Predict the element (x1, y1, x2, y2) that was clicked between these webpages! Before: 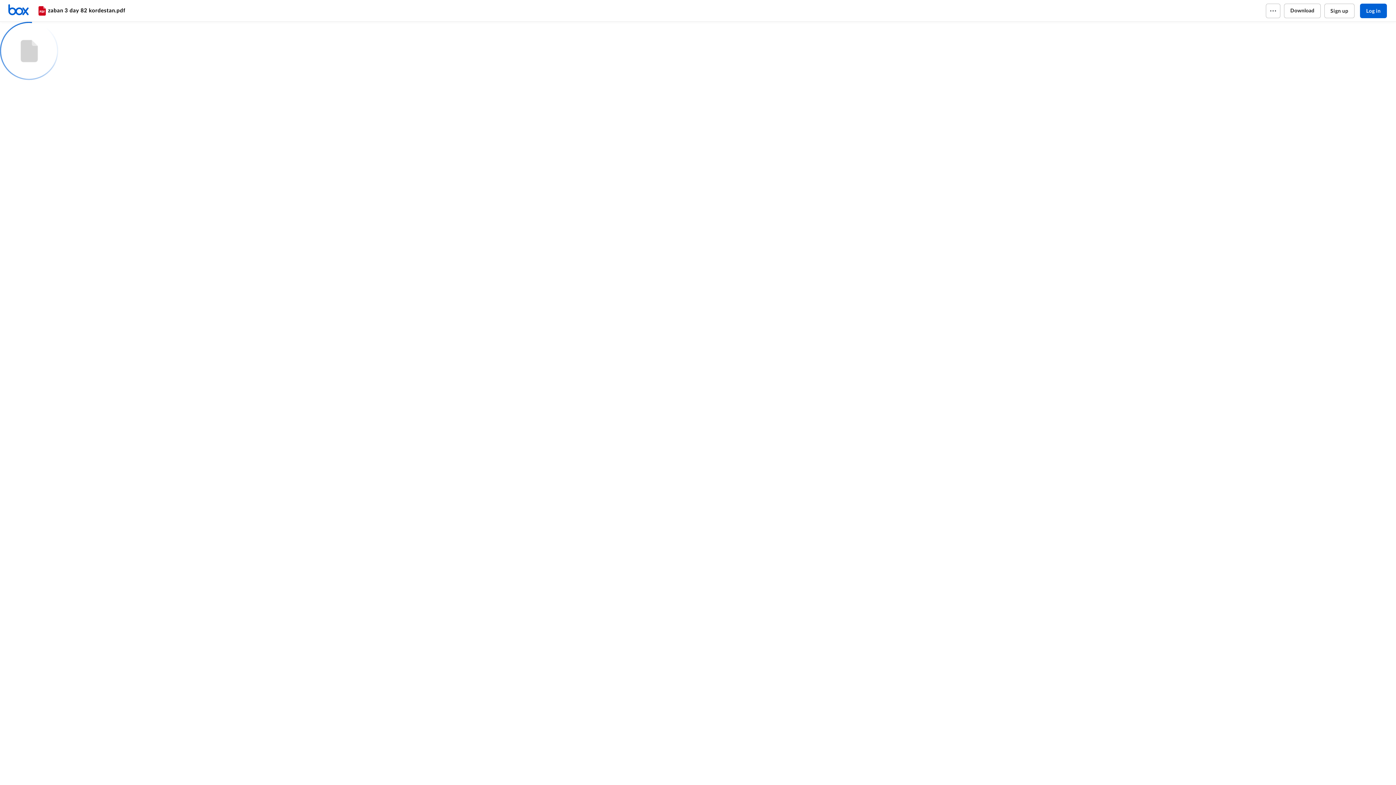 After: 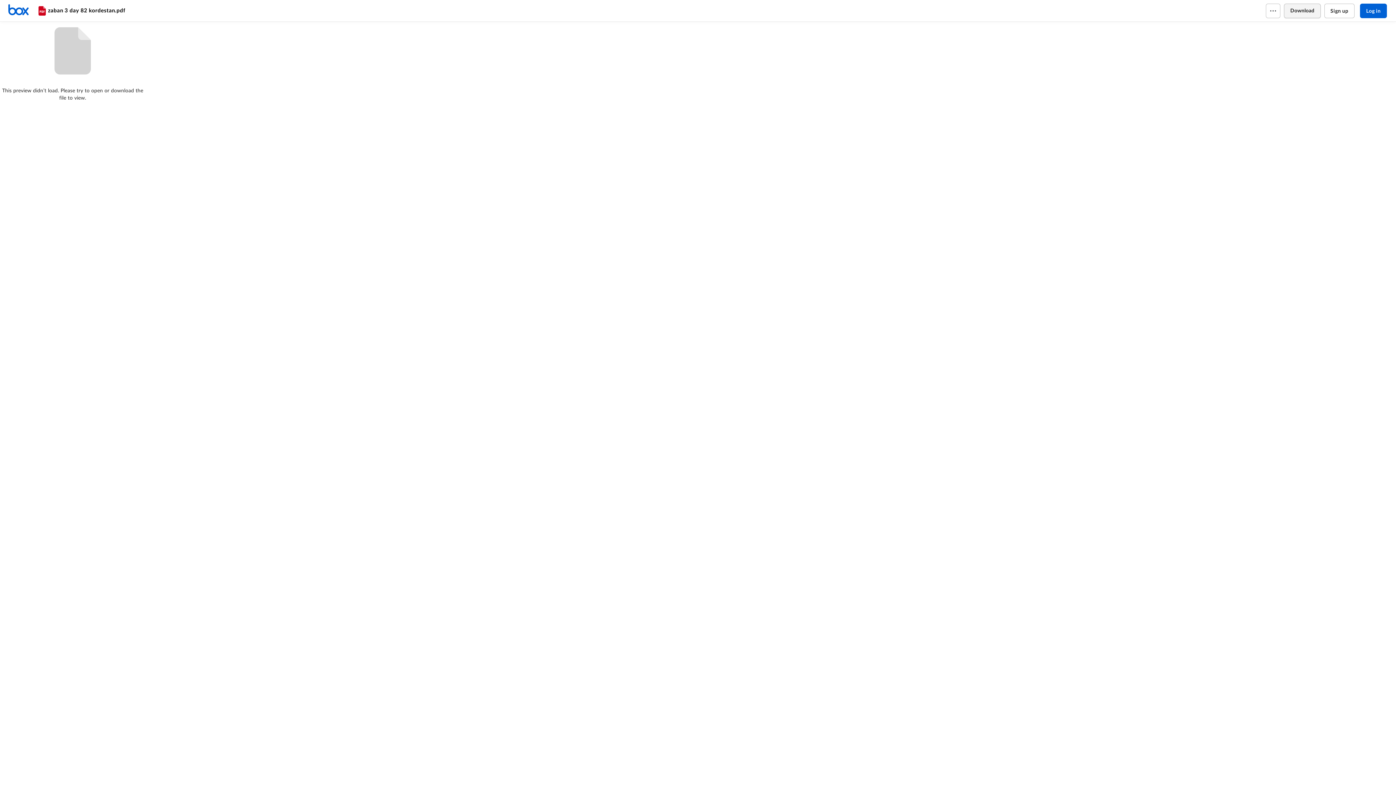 Action: label: Download bbox: (1284, 3, 1320, 18)